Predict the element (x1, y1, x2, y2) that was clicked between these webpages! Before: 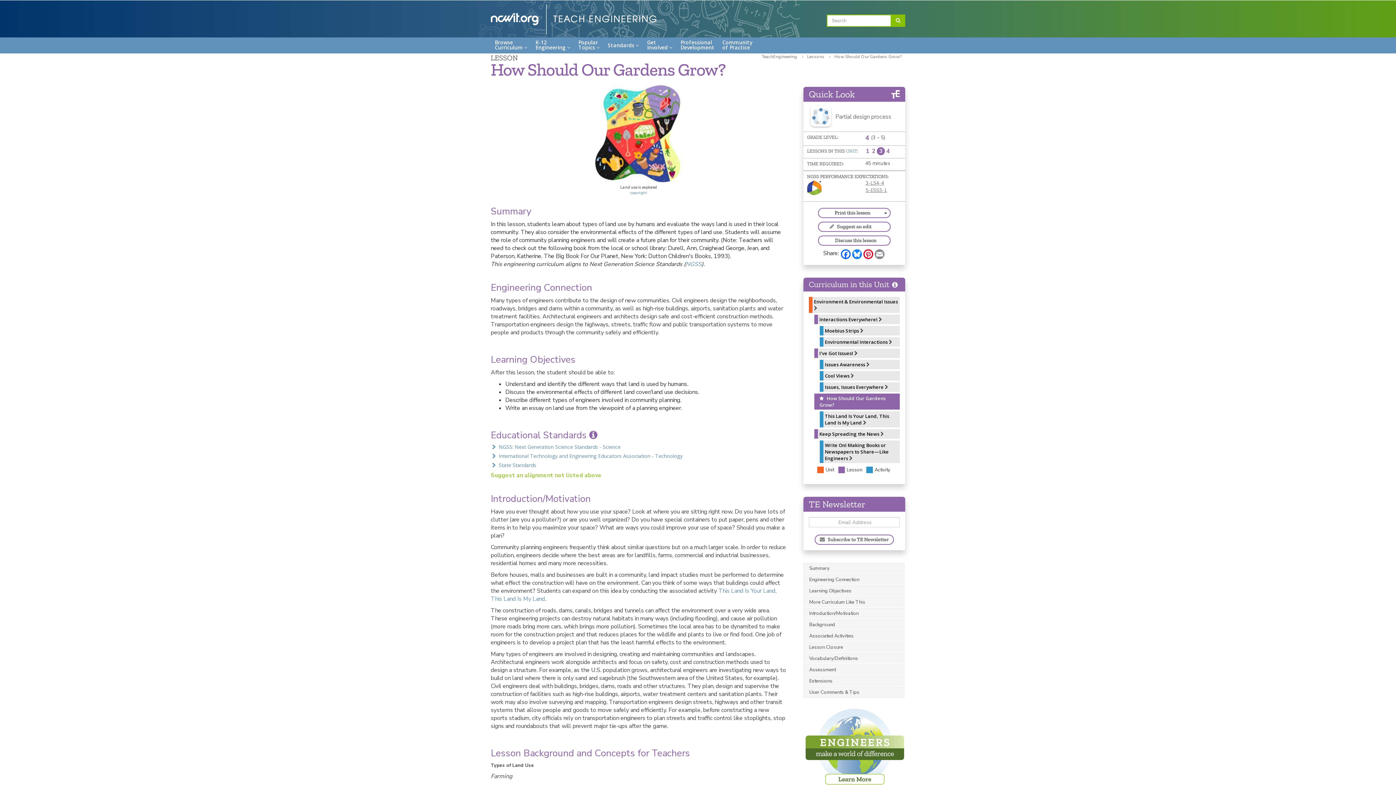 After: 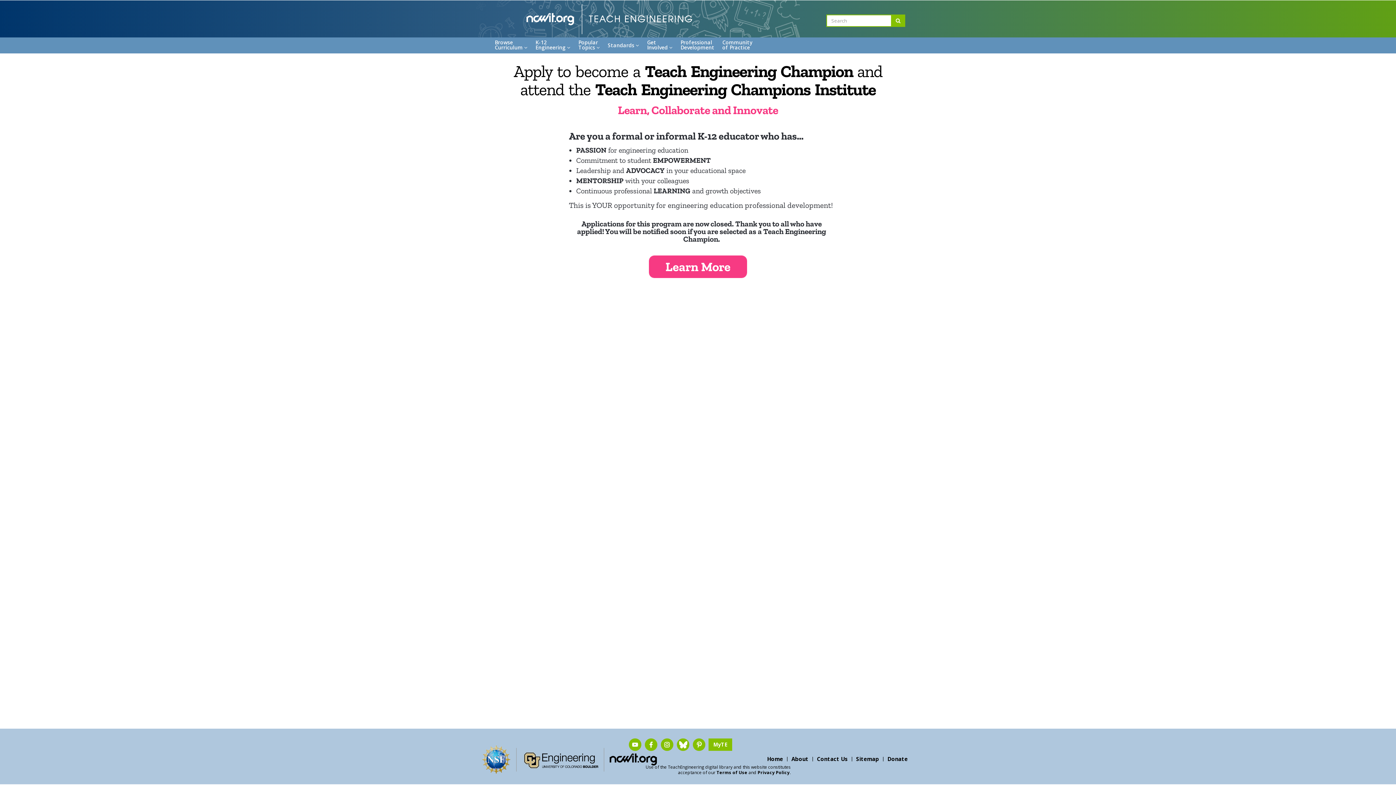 Action: label: Professional
Development bbox: (676, 37, 718, 52)